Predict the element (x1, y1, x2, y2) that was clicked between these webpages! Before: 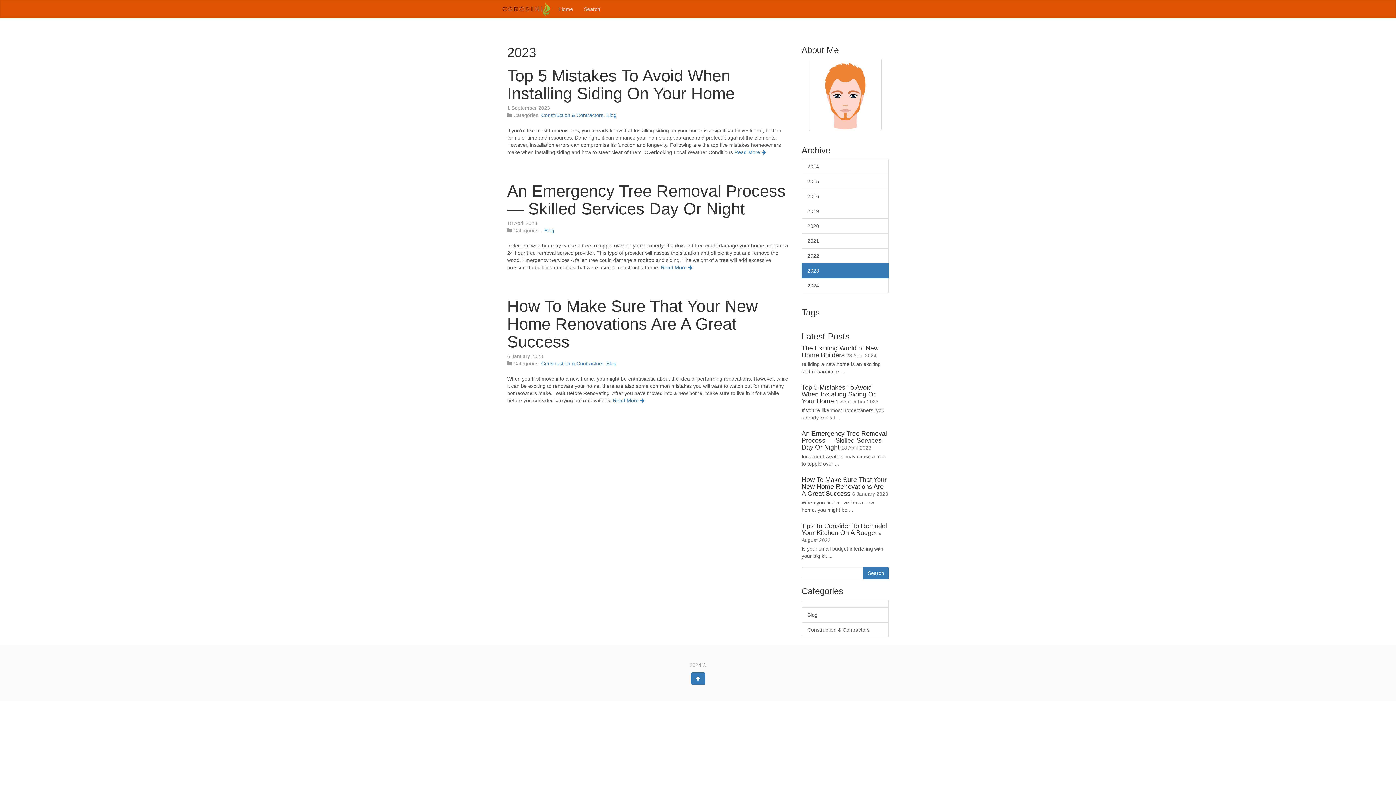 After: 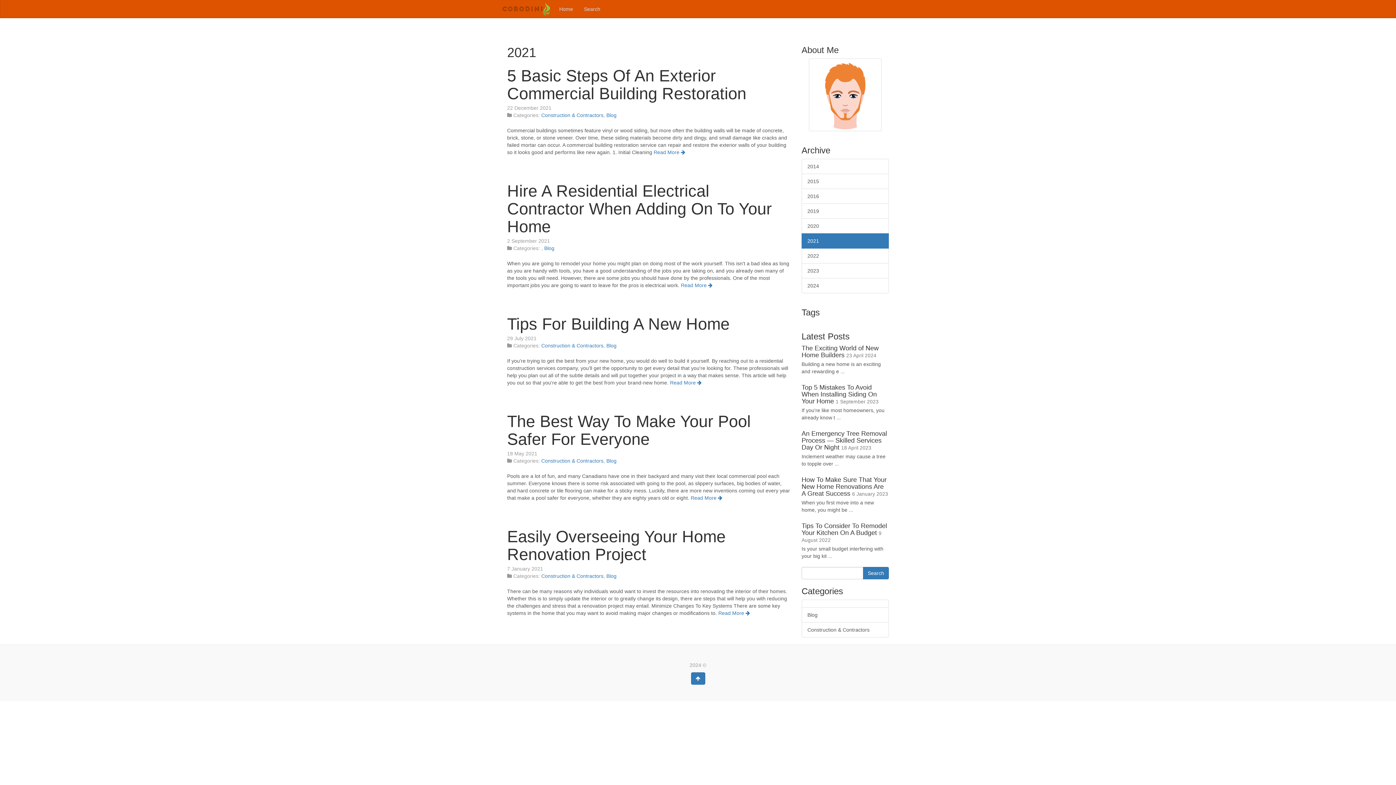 Action: label: 2021 bbox: (801, 233, 889, 248)